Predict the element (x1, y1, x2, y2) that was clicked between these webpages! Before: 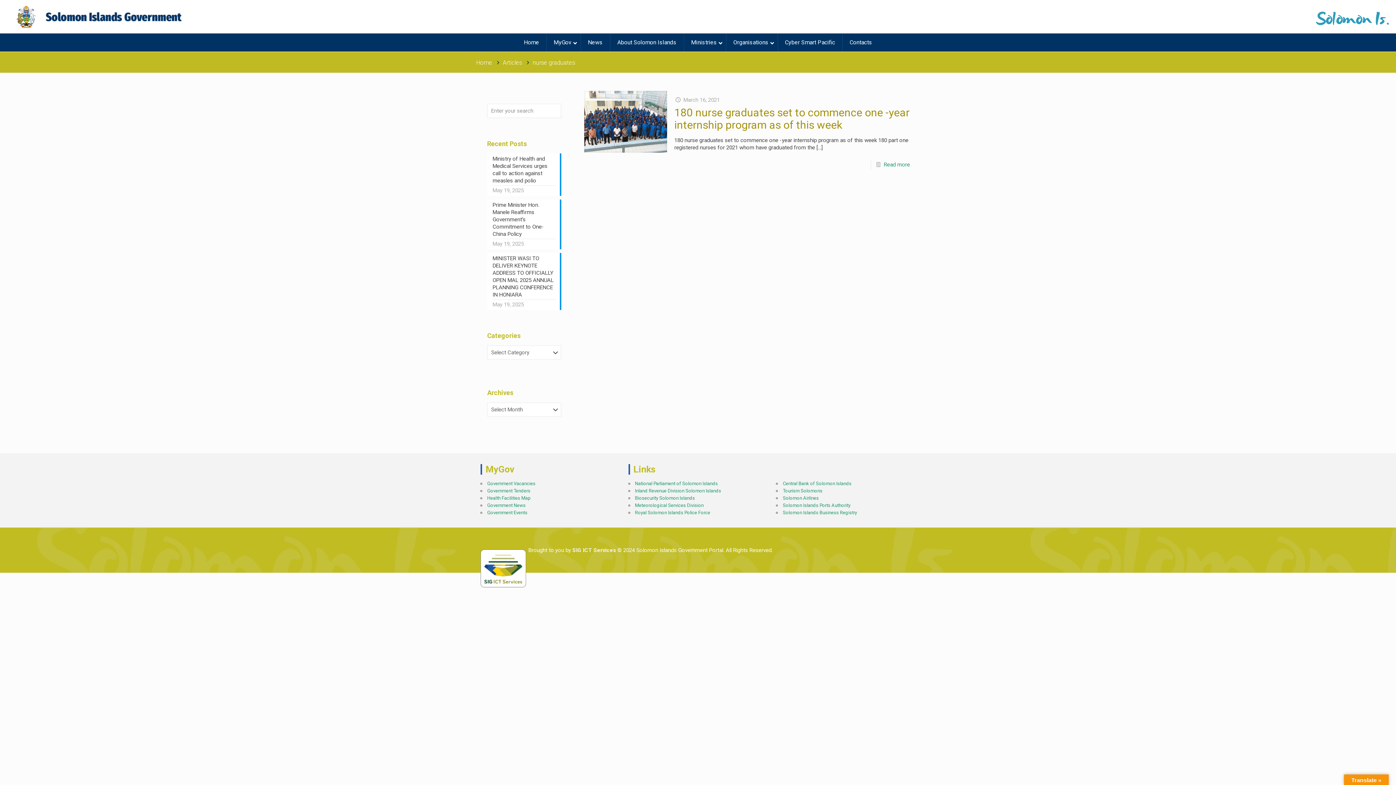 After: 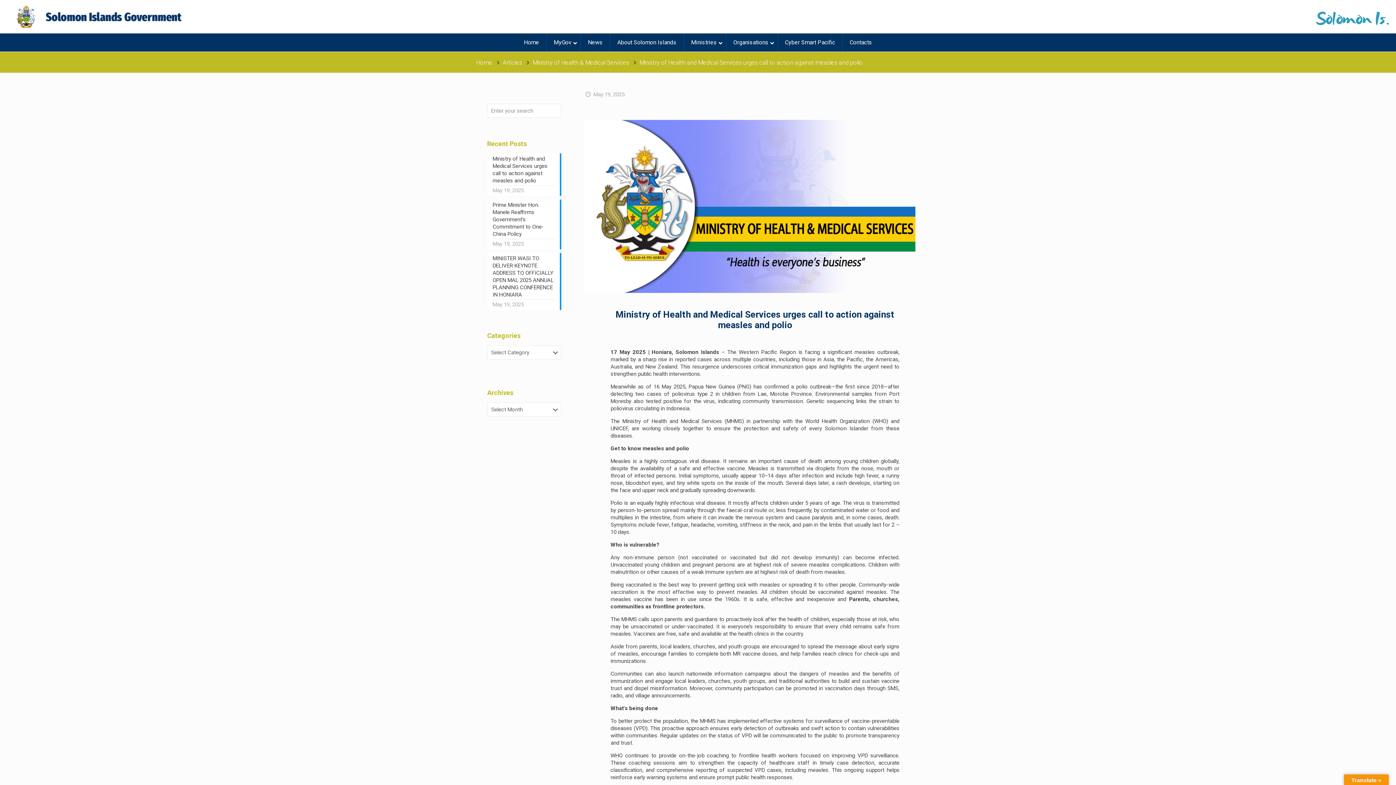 Action: bbox: (492, 155, 556, 185) label: Ministry of Health and Medical Services urges call to action against measles and polio